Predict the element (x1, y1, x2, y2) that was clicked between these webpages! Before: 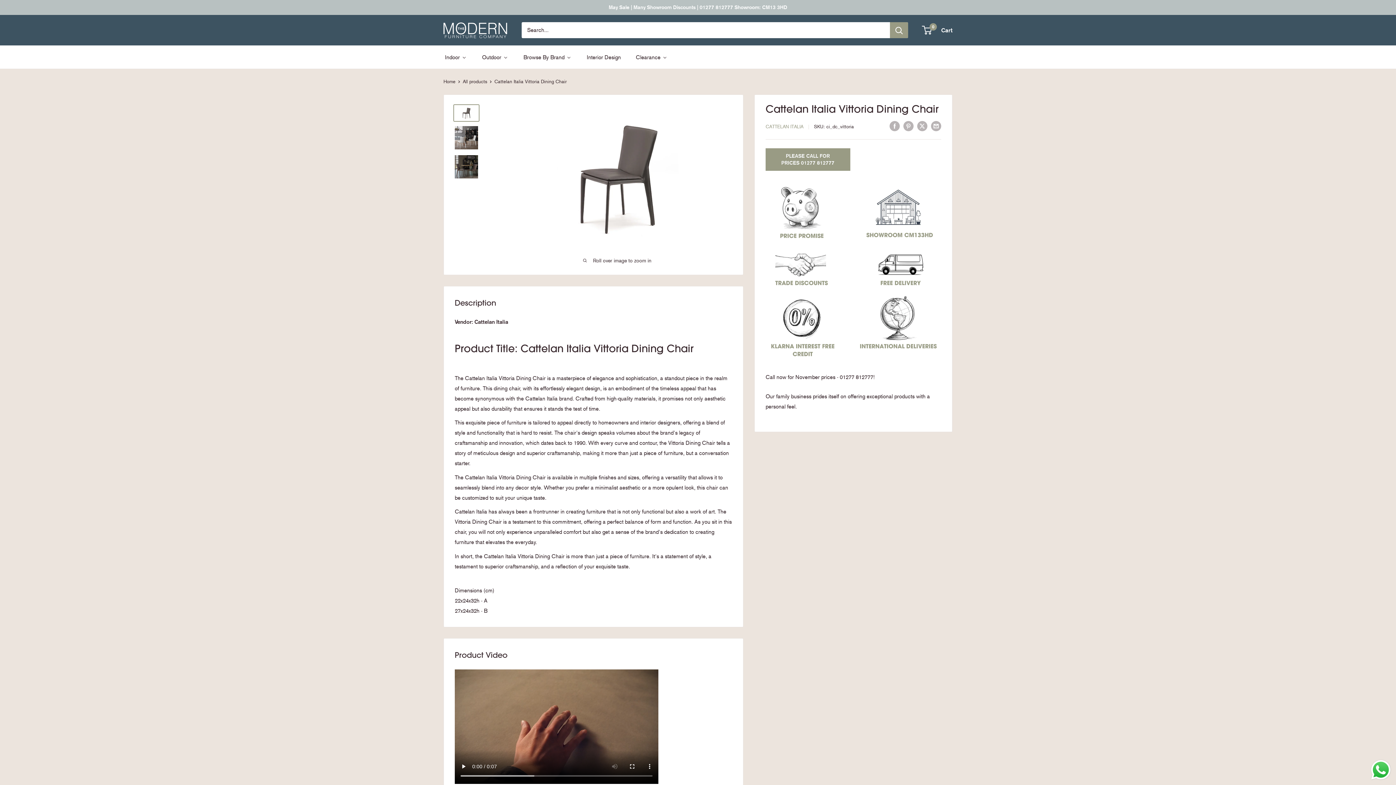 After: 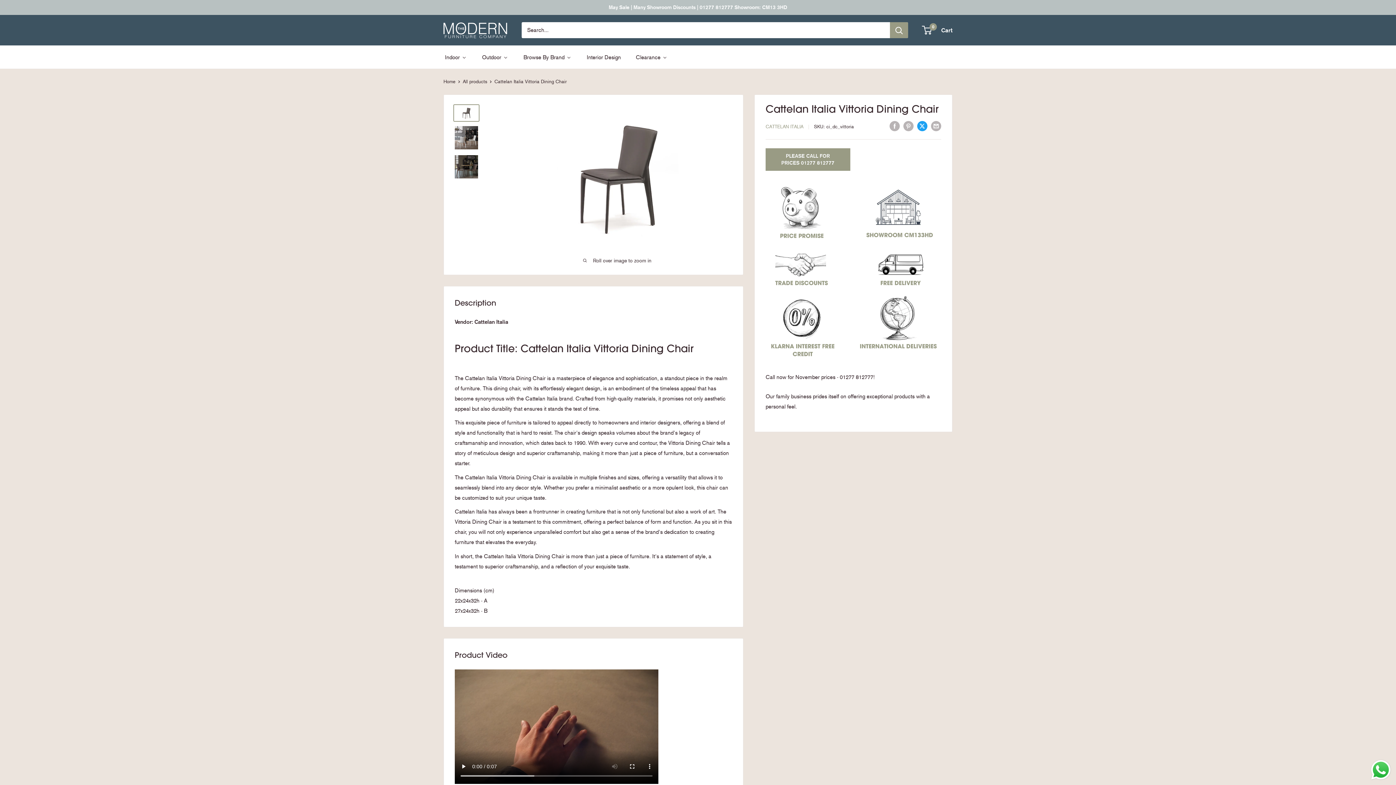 Action: label: Tweet on Twitter bbox: (917, 120, 927, 131)